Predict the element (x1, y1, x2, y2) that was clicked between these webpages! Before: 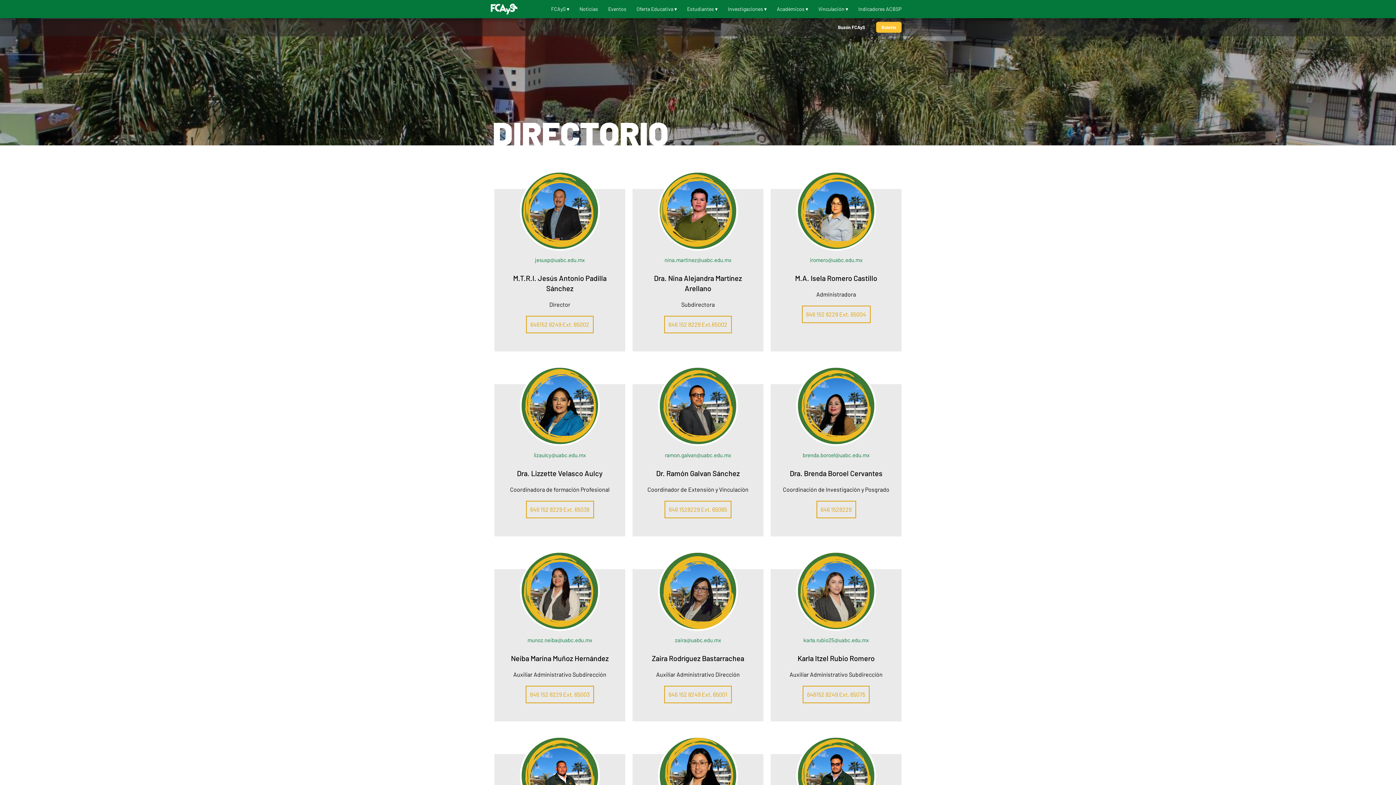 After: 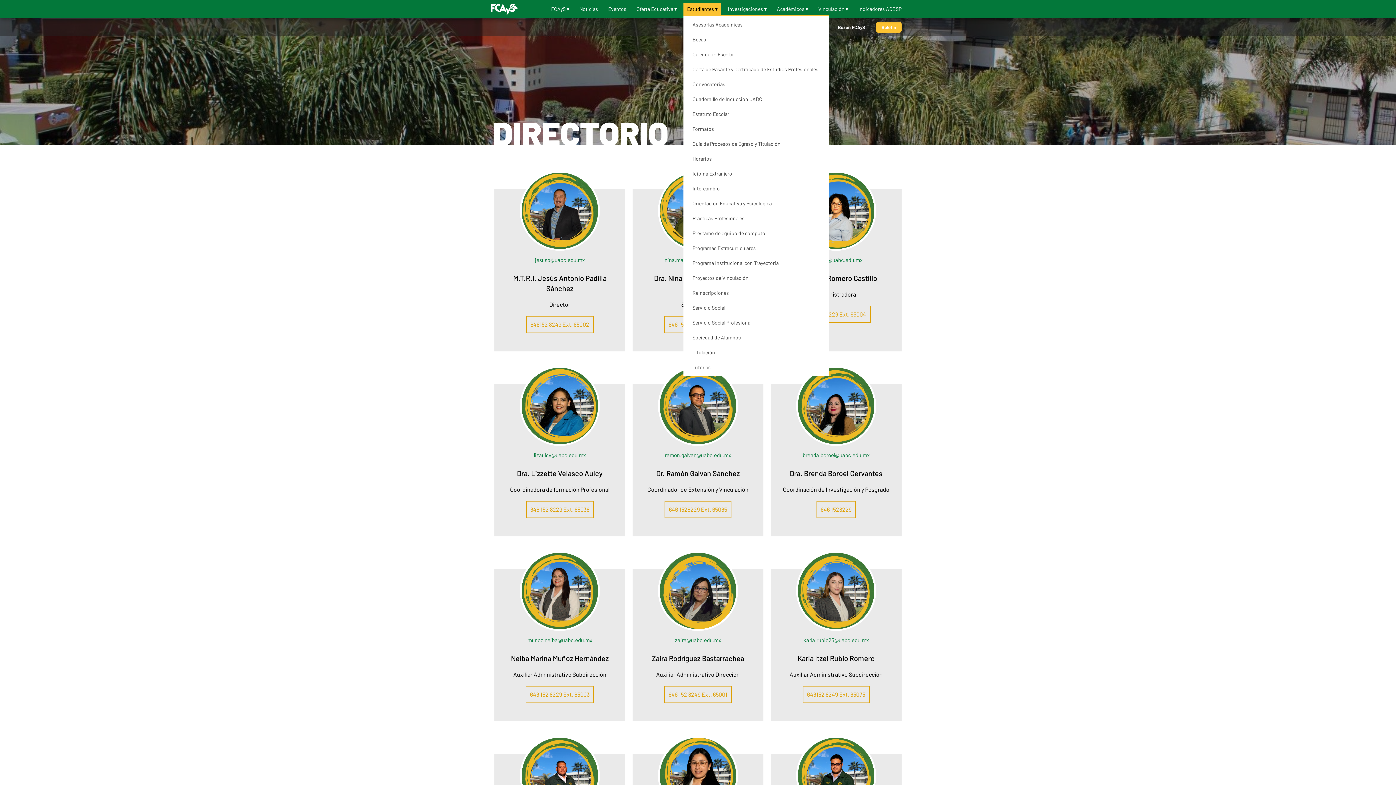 Action: label: Estudiantes ▾ bbox: (683, 2, 721, 14)